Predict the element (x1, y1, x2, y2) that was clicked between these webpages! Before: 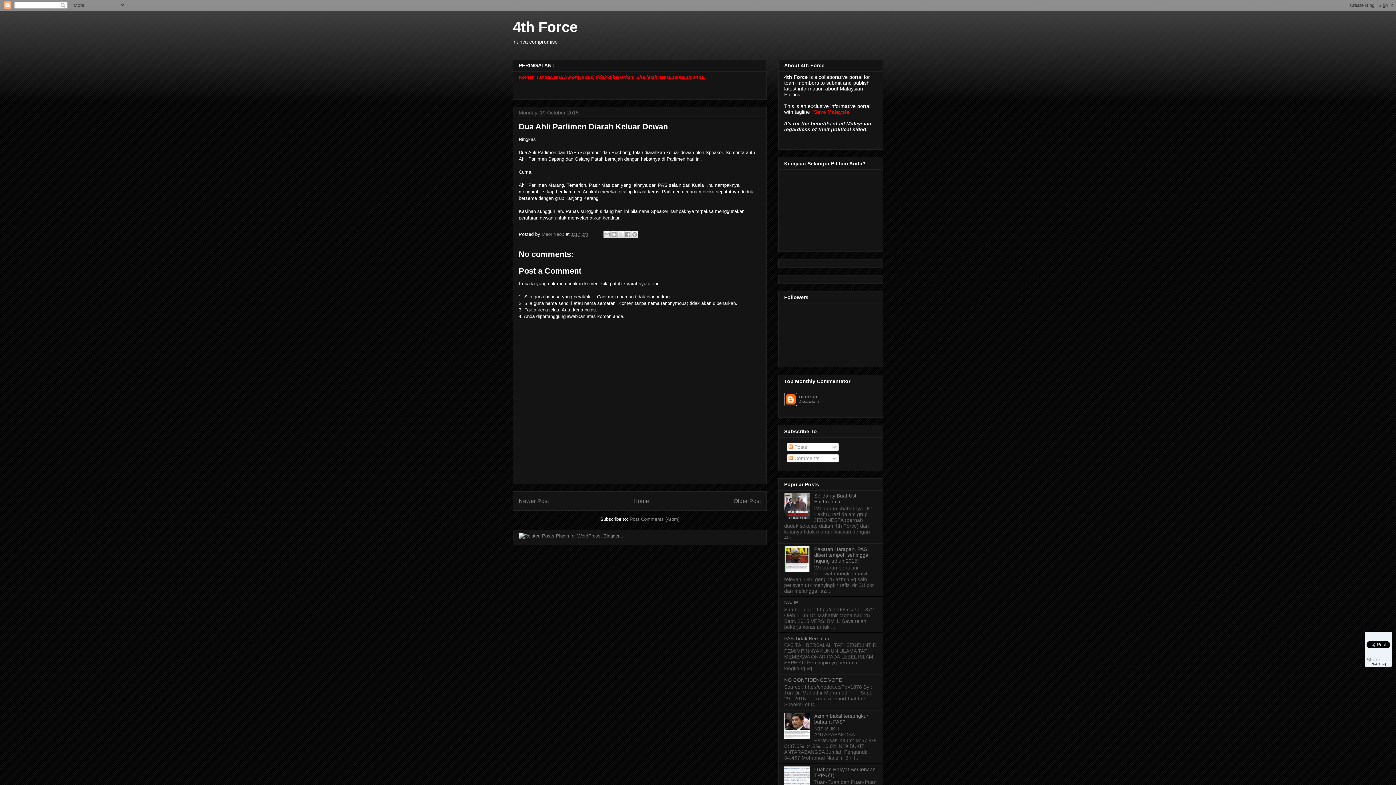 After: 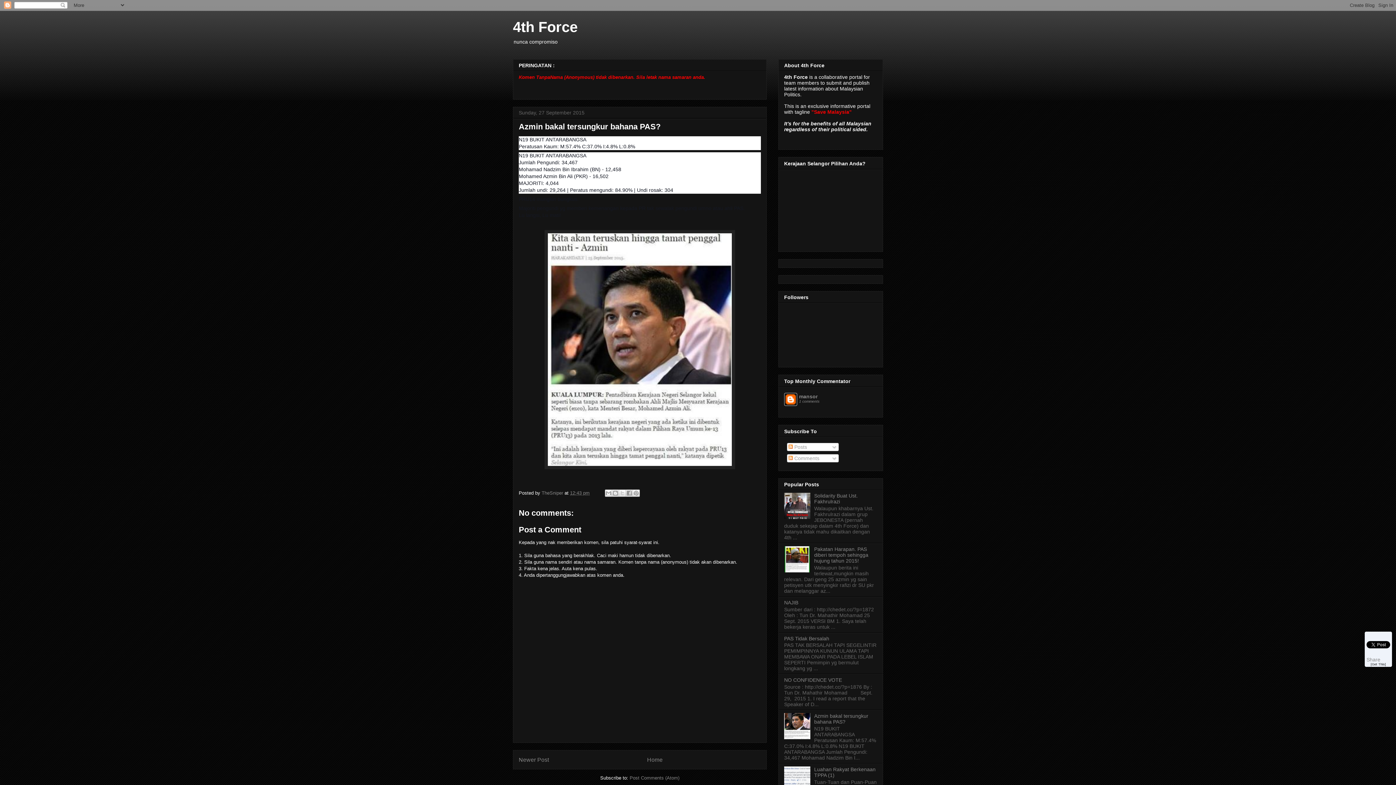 Action: bbox: (814, 713, 868, 725) label: Azmin bakal tersungkur bahana PAS?